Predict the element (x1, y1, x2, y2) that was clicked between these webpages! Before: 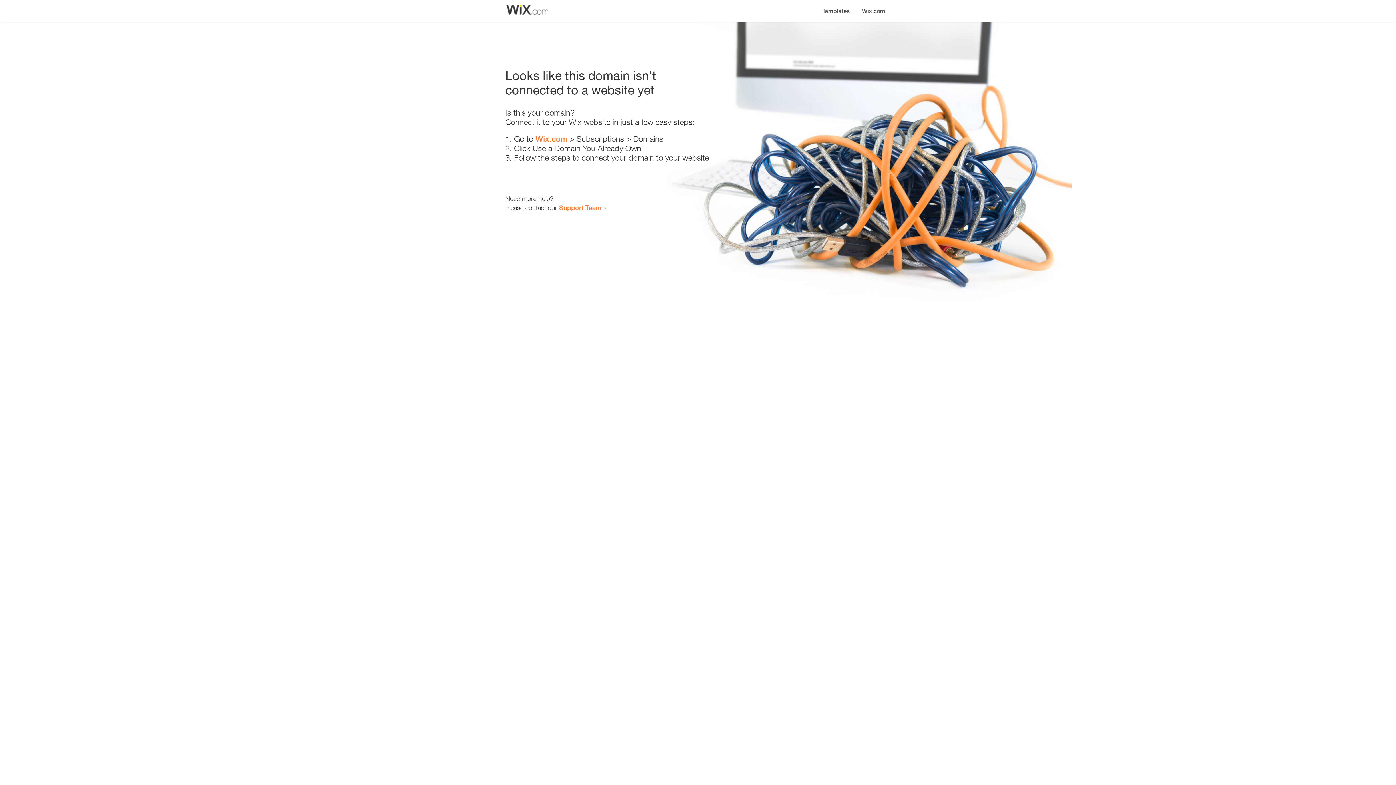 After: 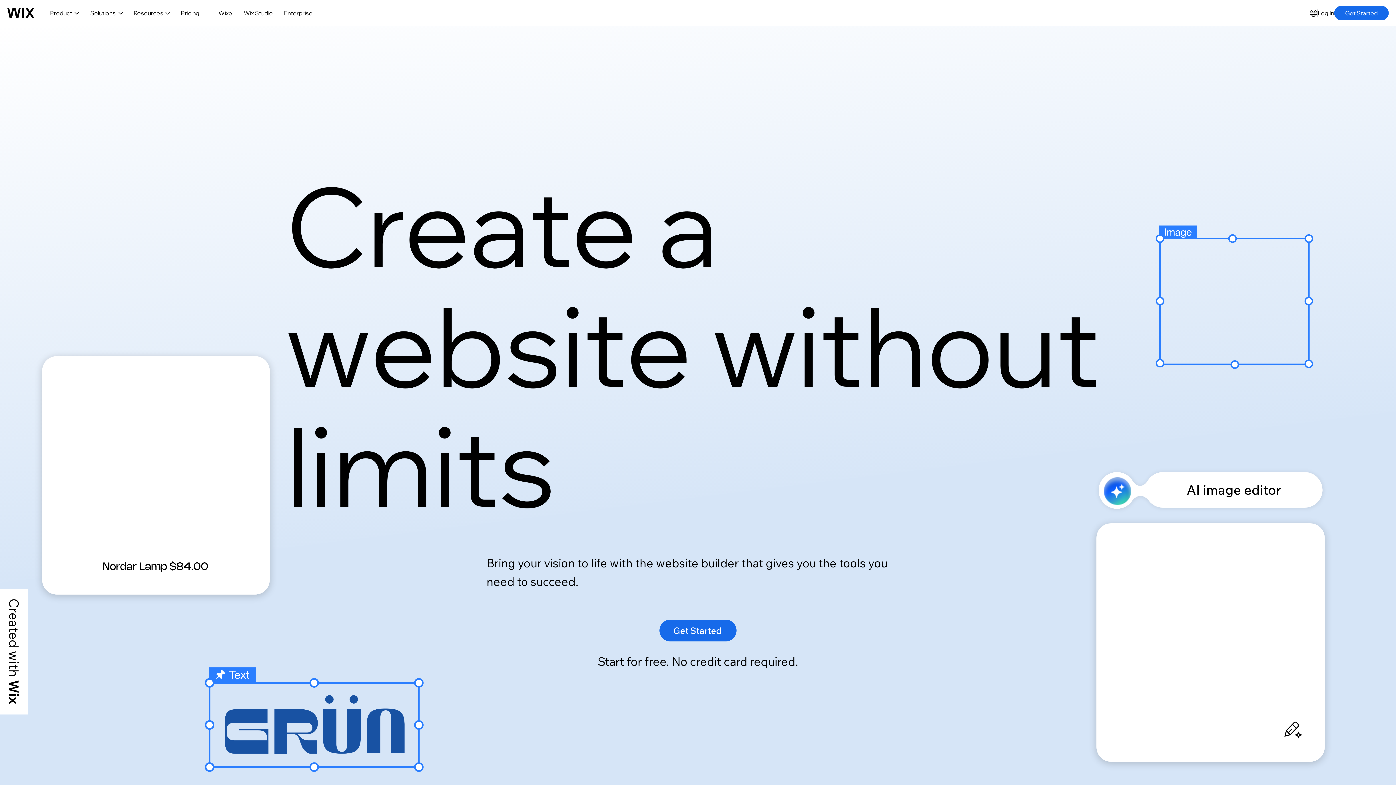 Action: bbox: (535, 134, 567, 143) label: Wix.com